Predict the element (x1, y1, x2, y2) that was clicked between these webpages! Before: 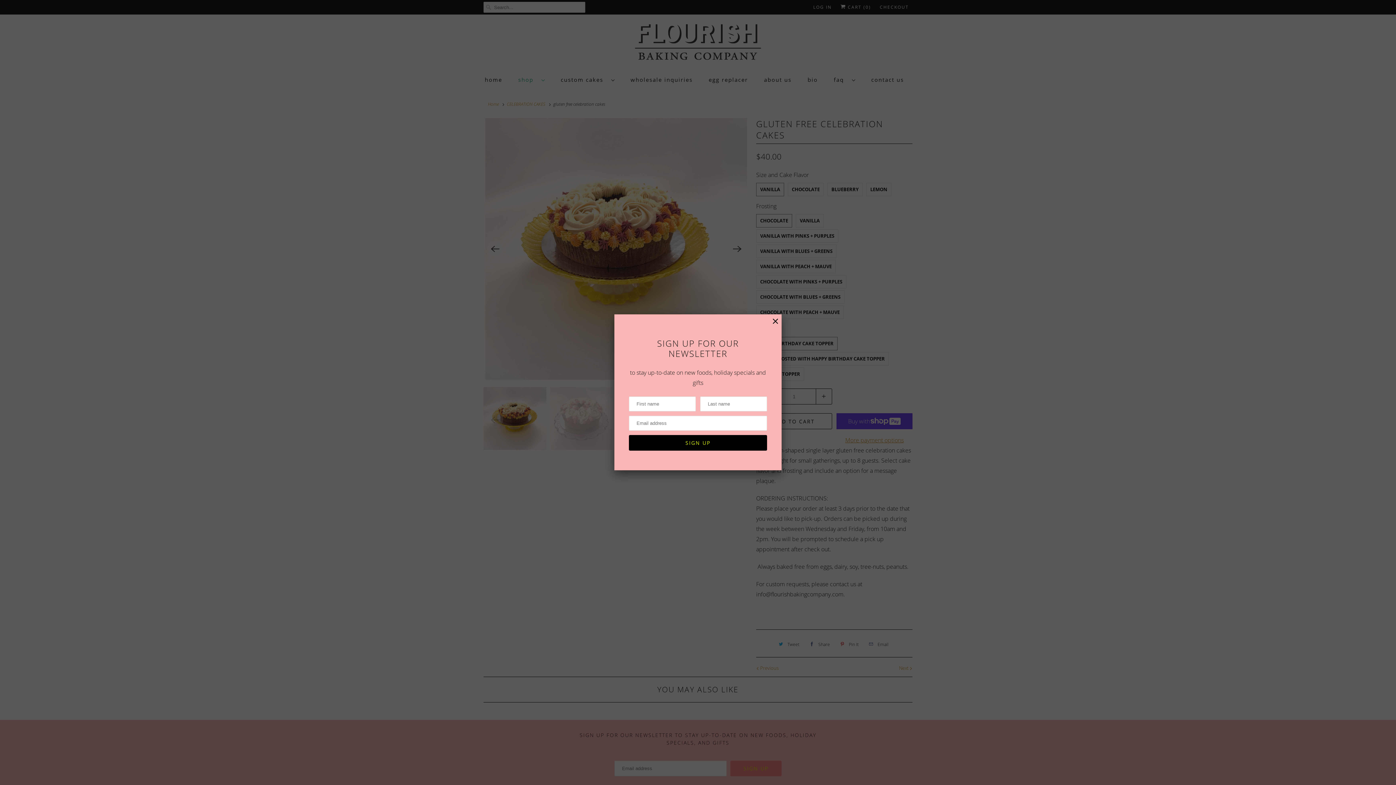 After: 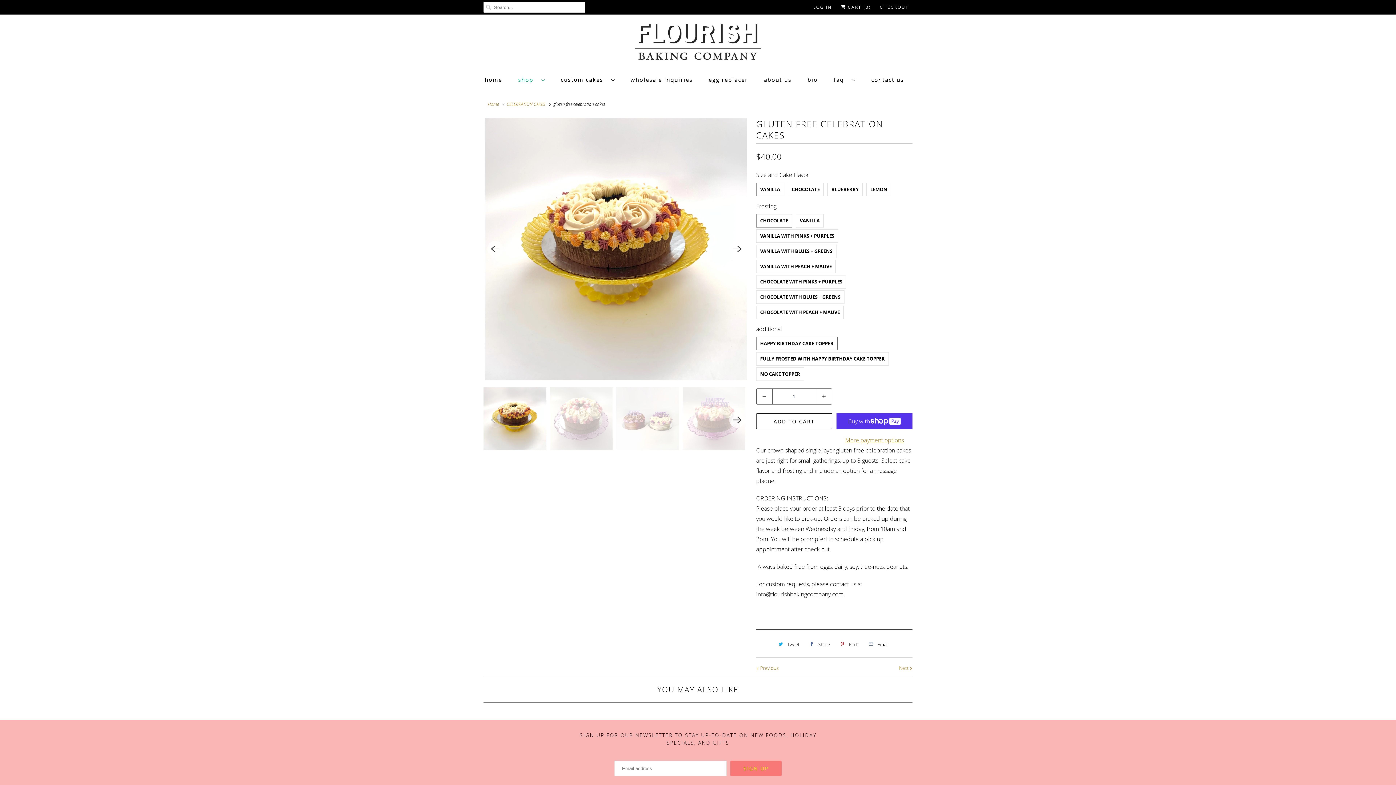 Action: bbox: (773, 316, 778, 326)